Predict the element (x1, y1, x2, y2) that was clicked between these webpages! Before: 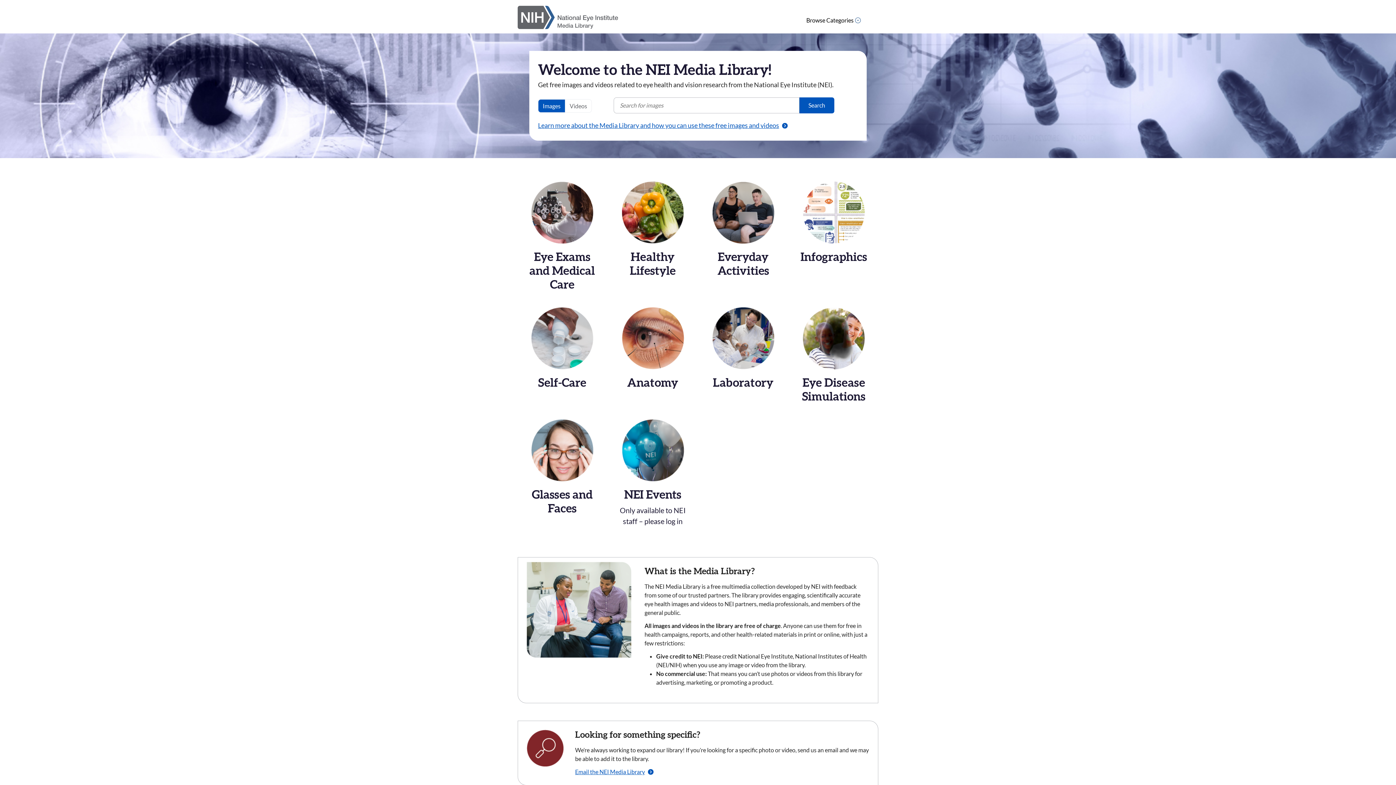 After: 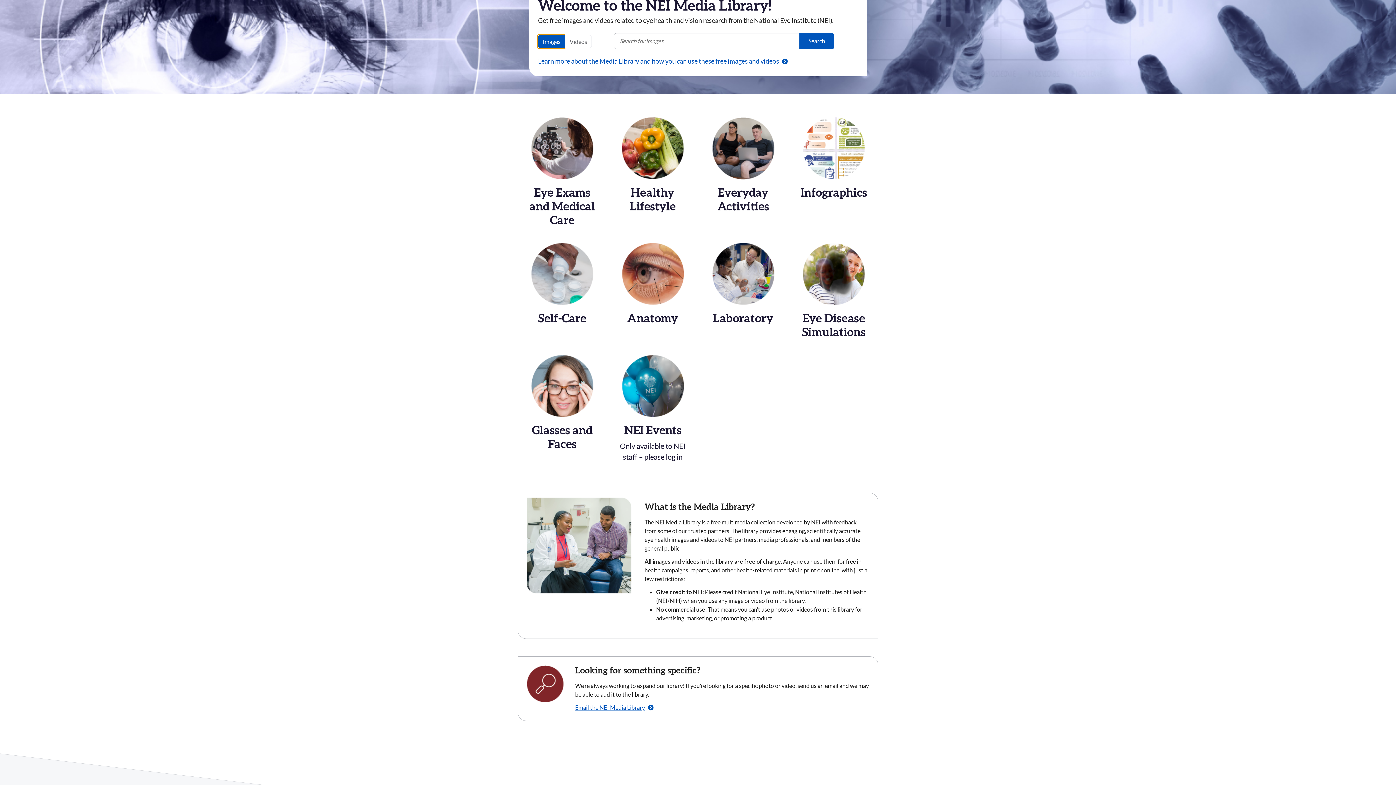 Action: label: Images bbox: (538, 99, 565, 112)